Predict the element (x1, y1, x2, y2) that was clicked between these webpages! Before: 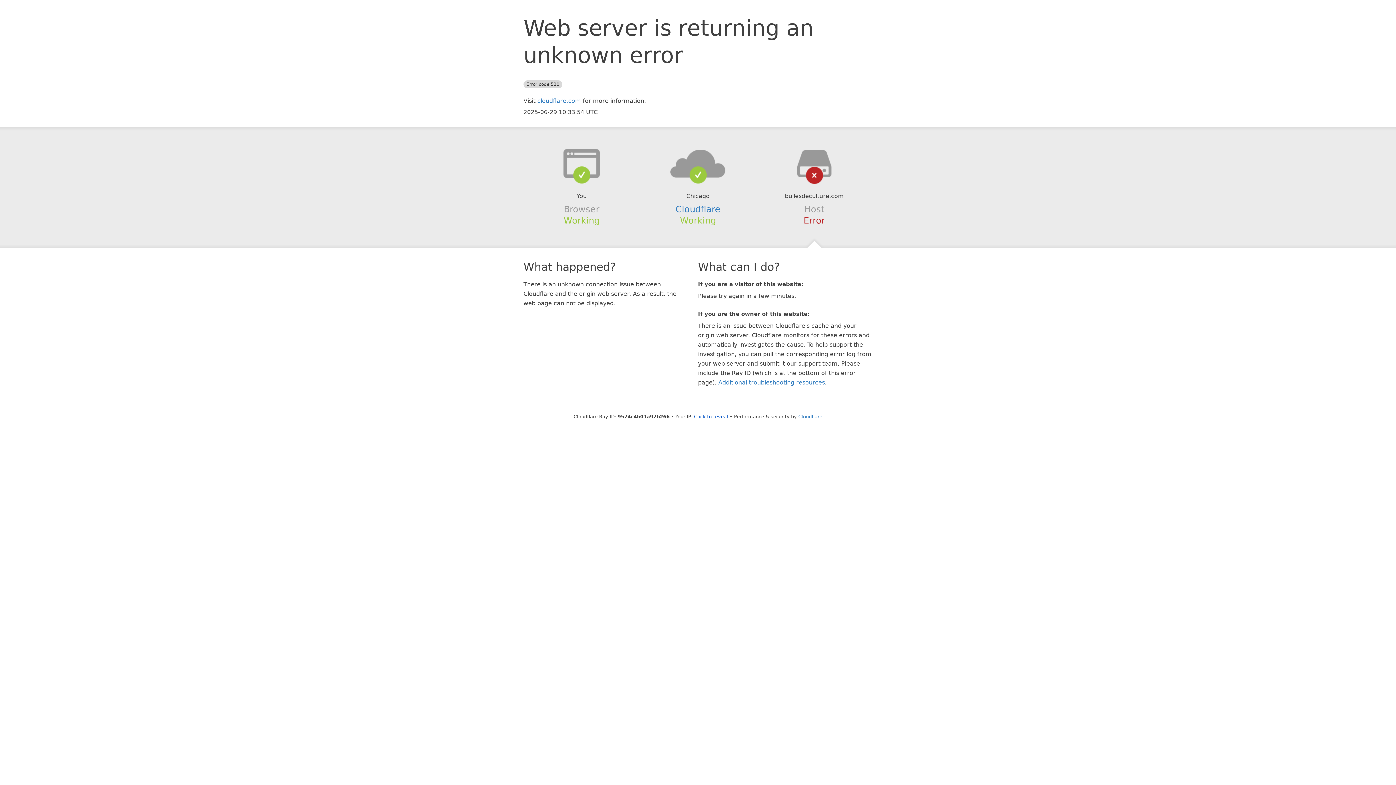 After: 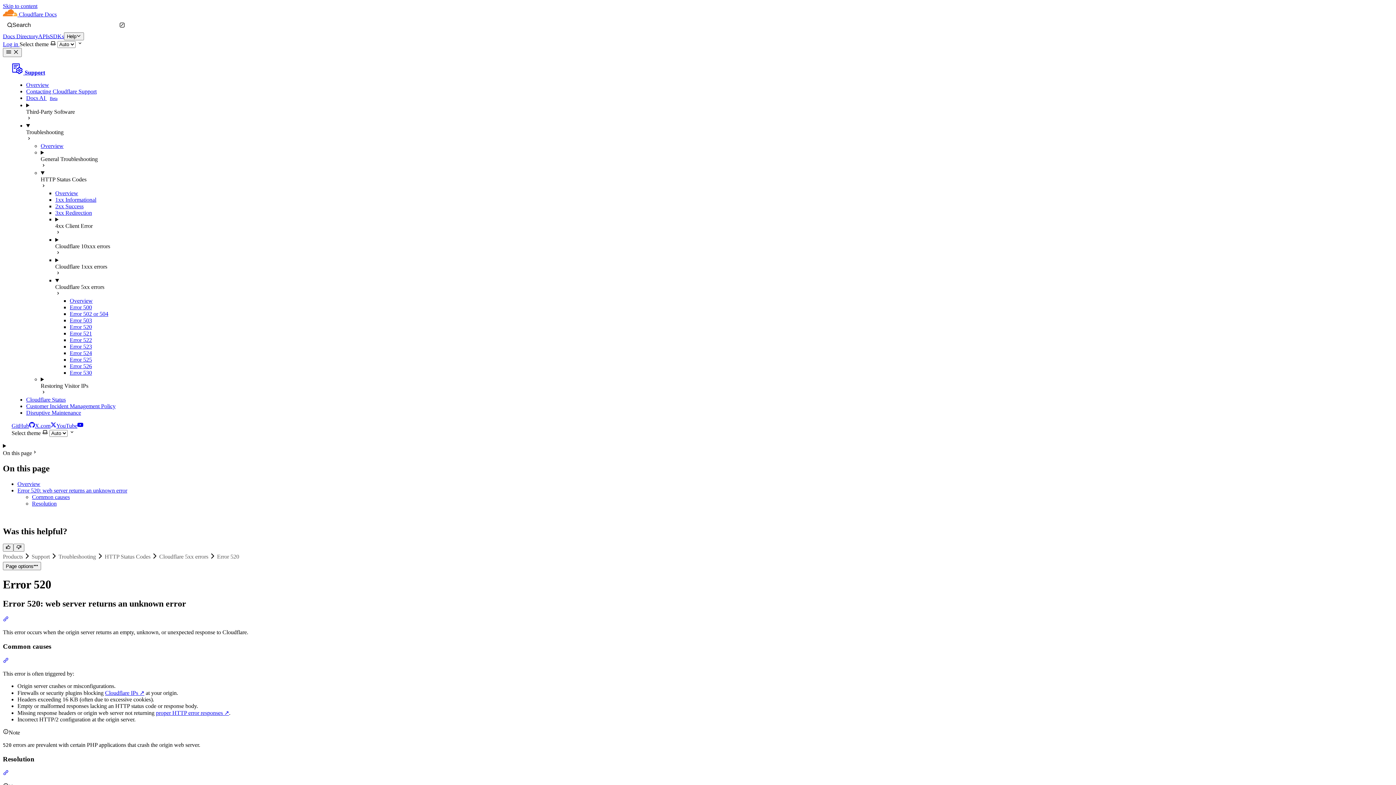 Action: label: Additional troubleshooting resources bbox: (718, 379, 825, 386)